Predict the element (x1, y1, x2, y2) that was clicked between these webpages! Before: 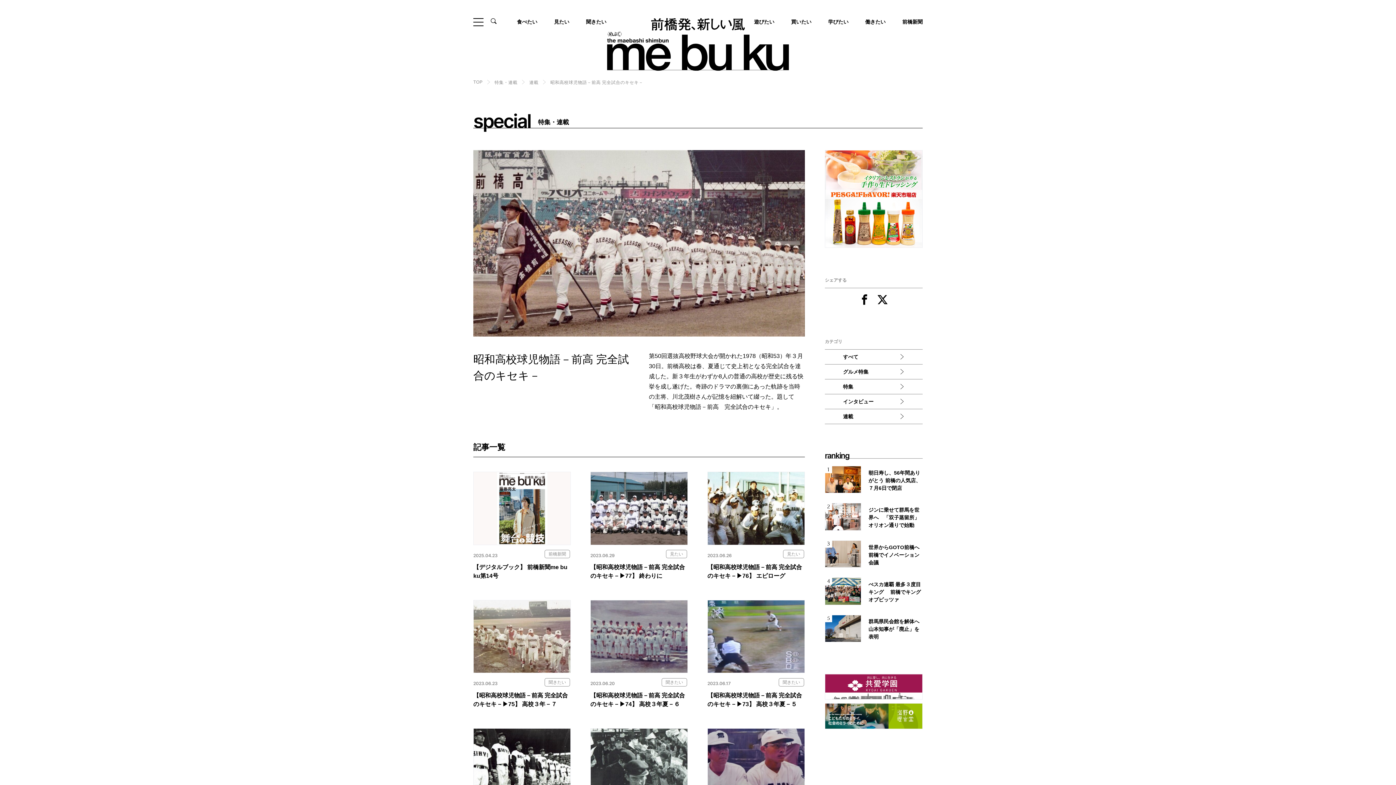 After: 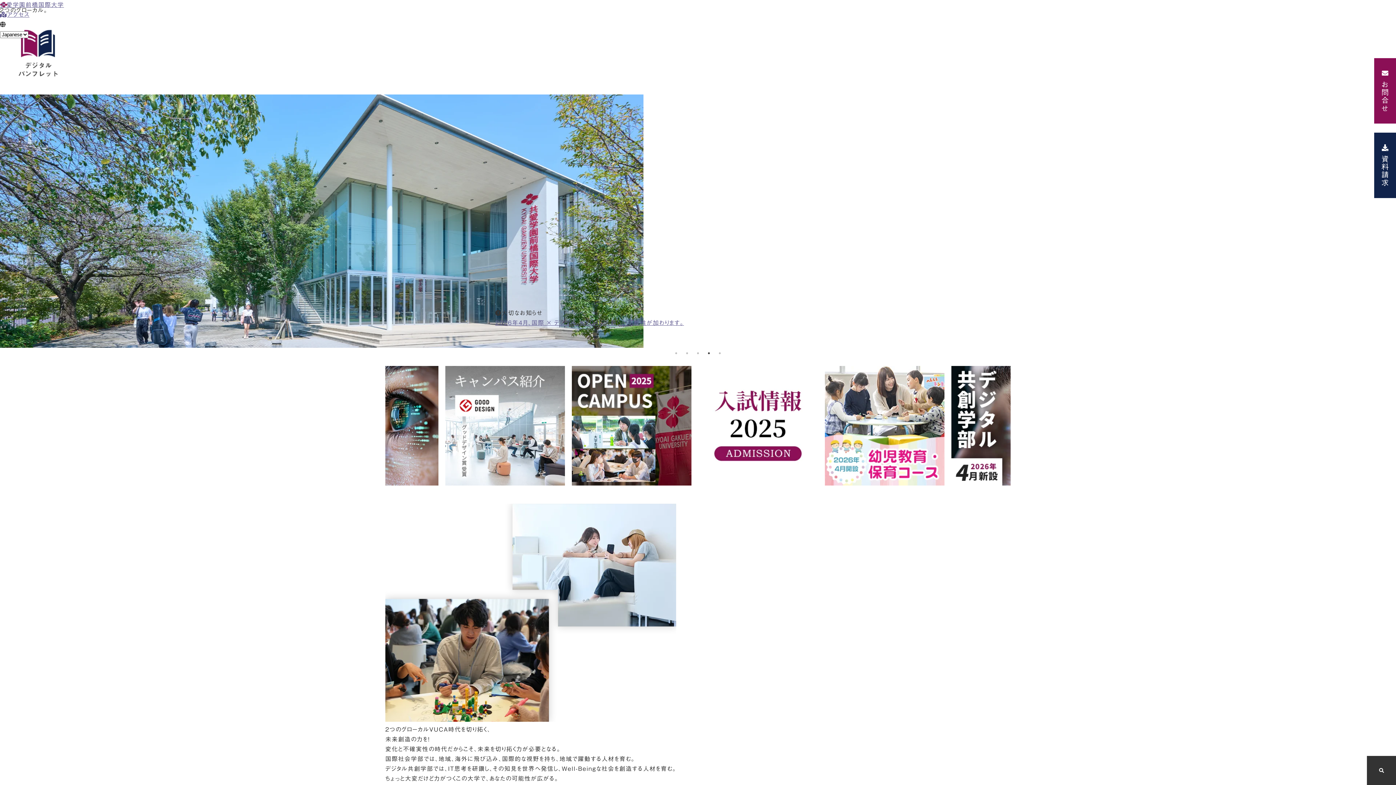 Action: bbox: (825, 674, 922, 699)